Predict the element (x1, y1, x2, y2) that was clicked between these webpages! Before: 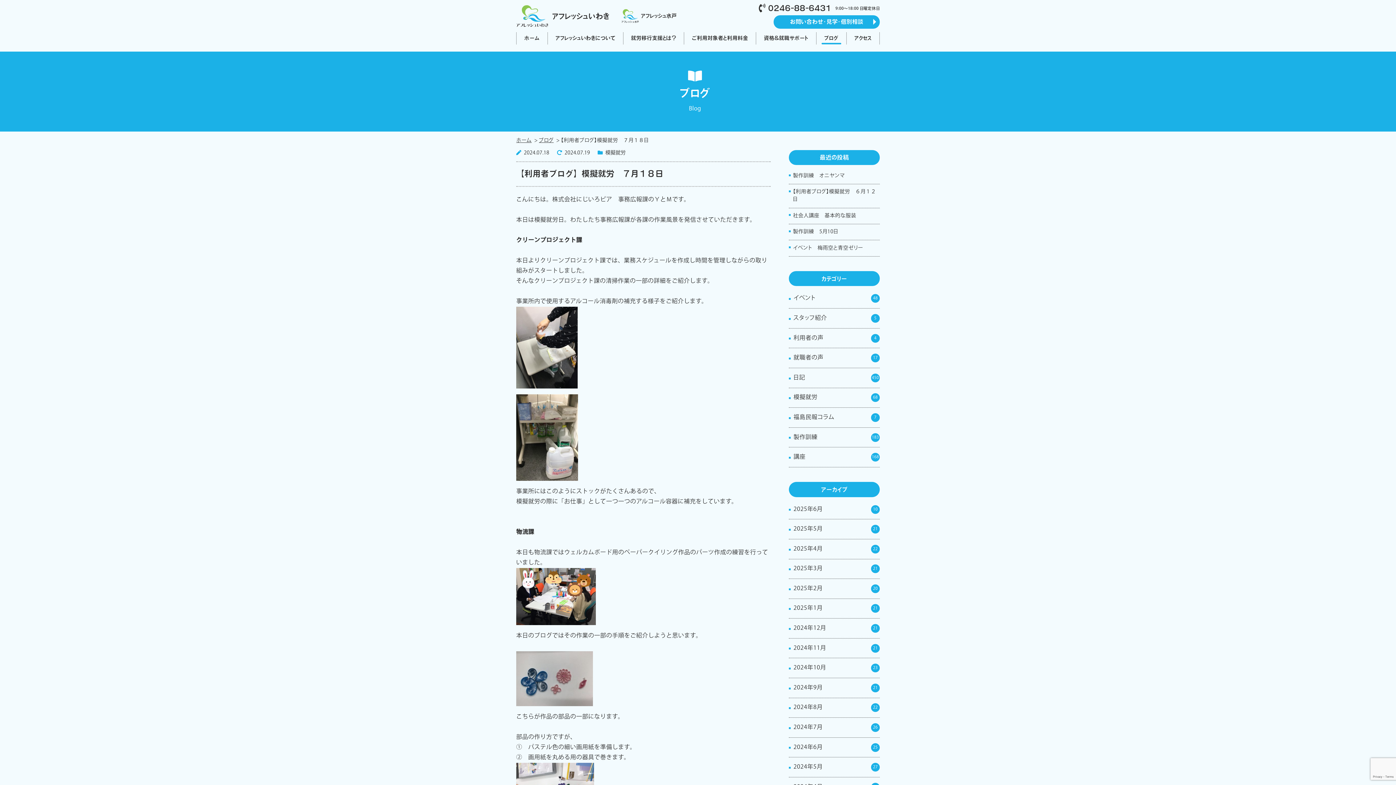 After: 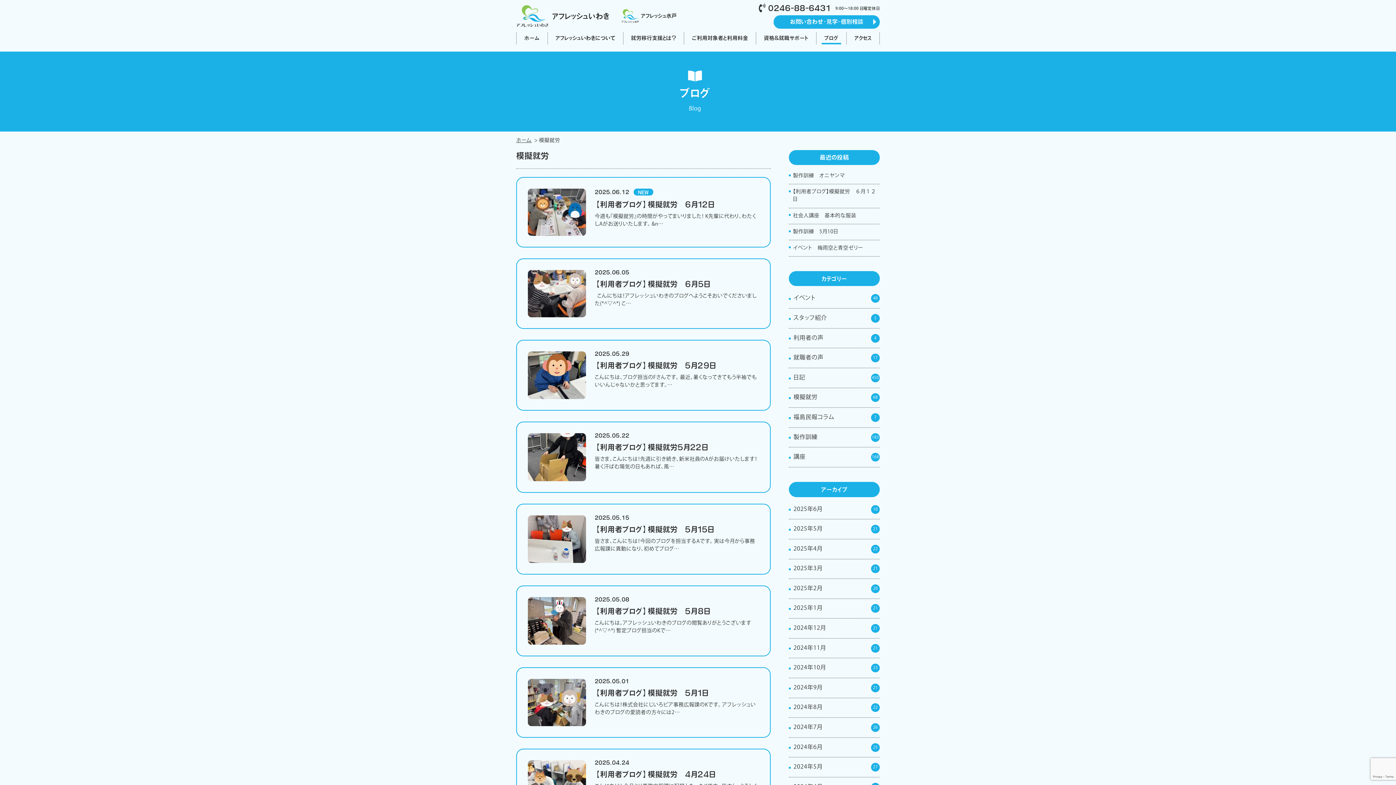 Action: bbox: (605, 149, 625, 156) label: 模擬就労